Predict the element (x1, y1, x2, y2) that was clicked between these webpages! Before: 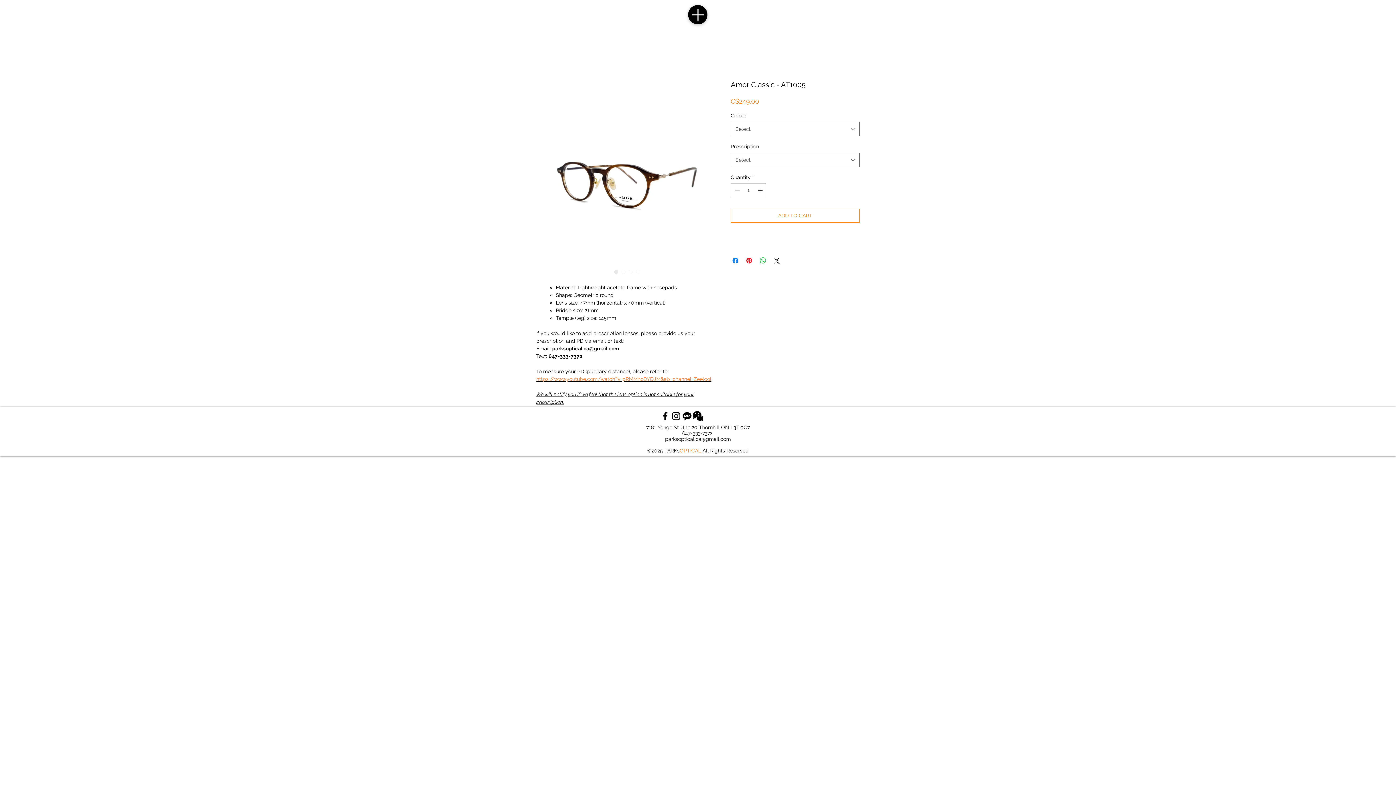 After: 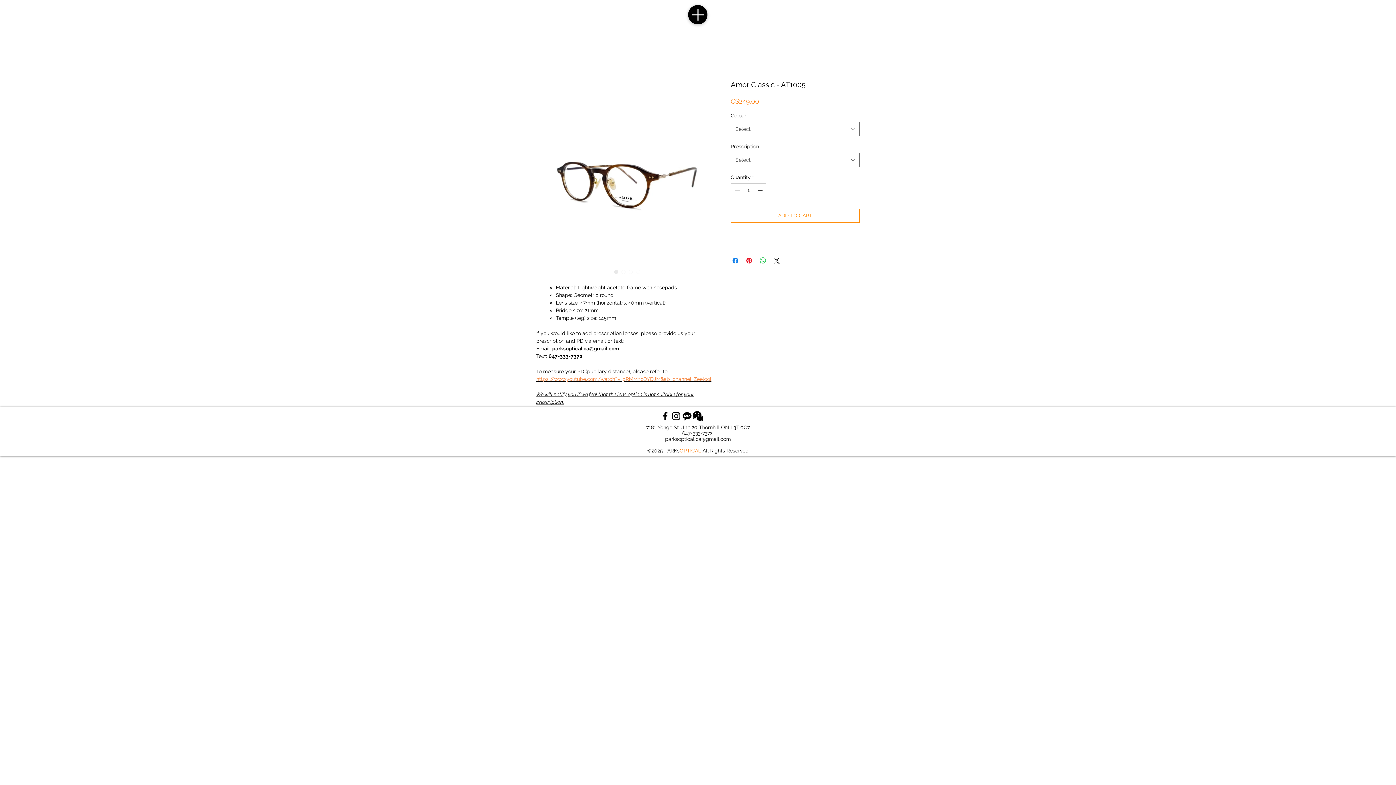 Action: label: Instagram bbox: (670, 410, 681, 421)